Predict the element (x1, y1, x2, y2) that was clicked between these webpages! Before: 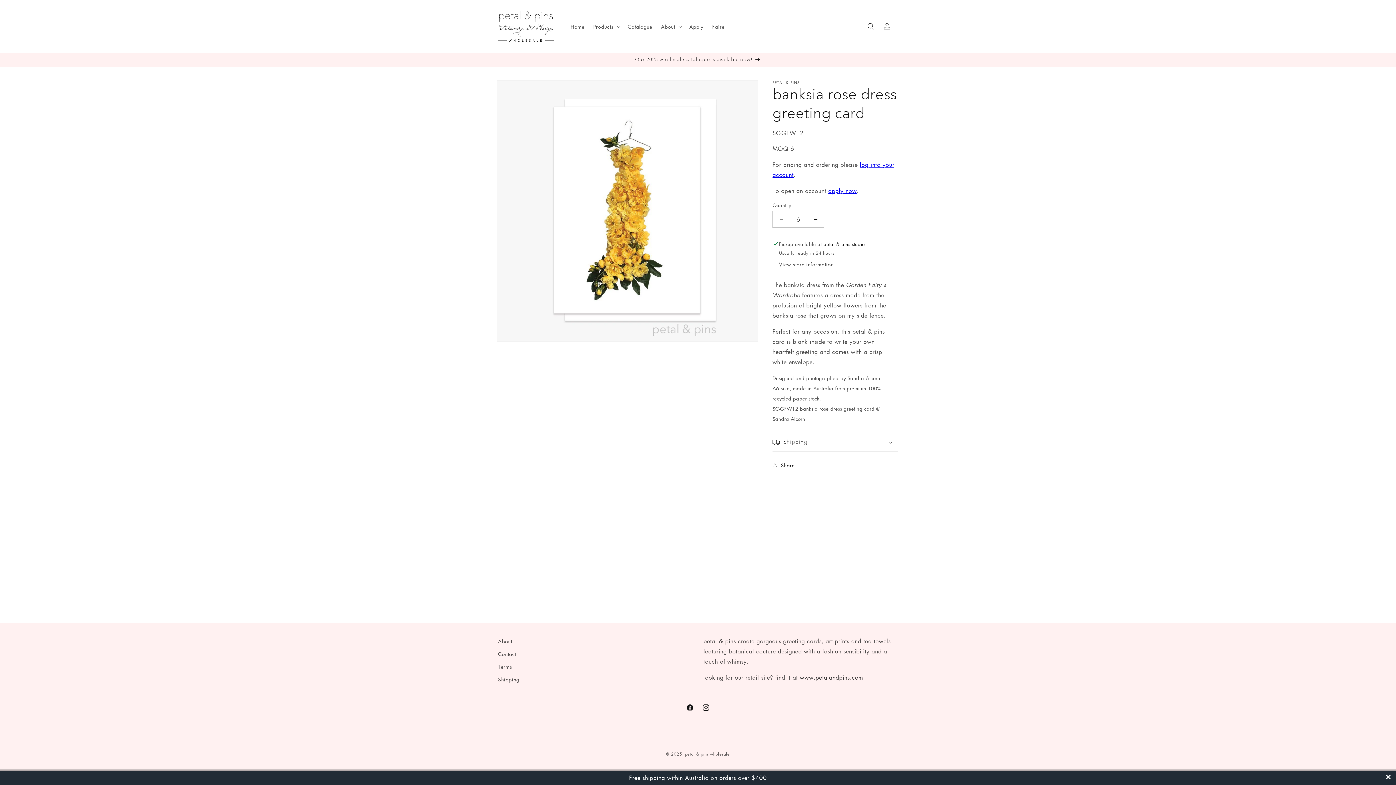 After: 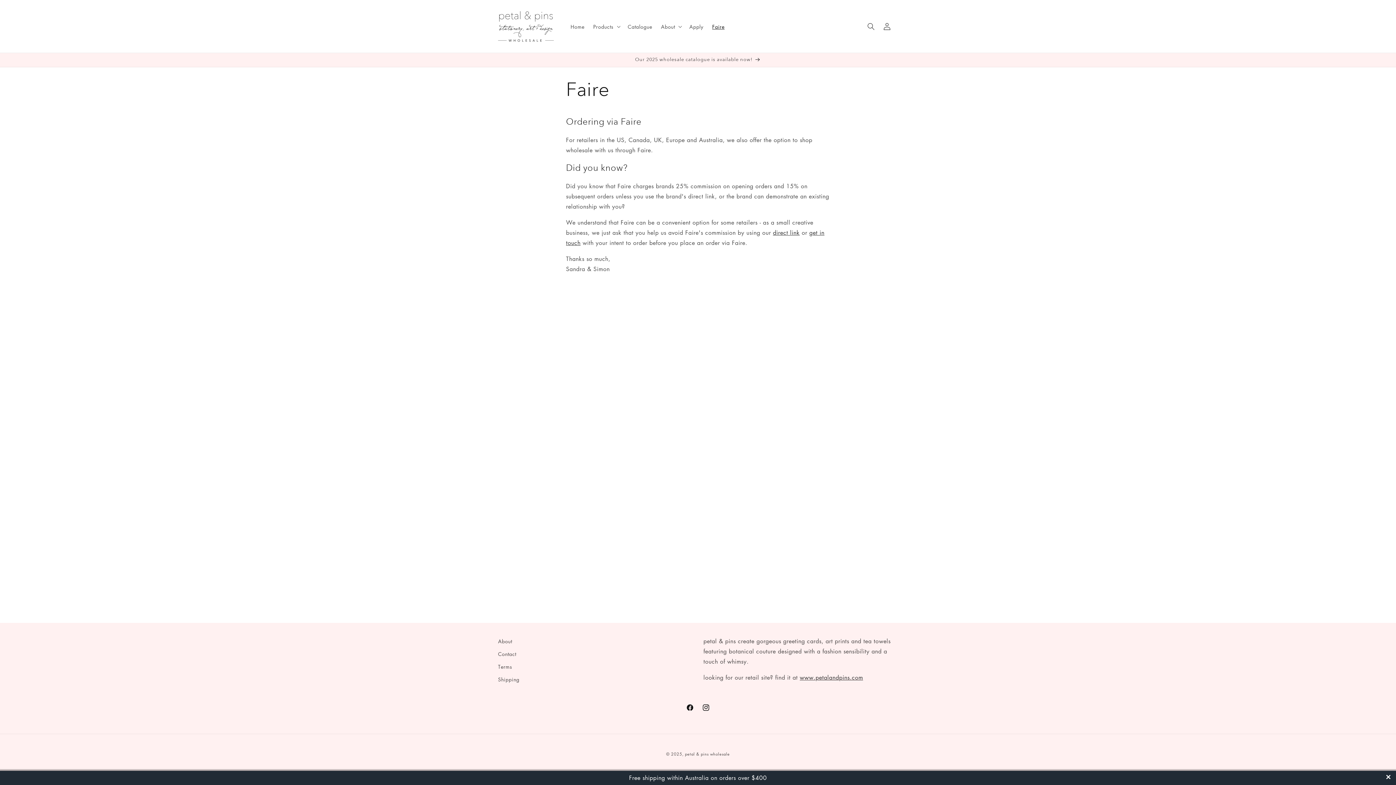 Action: bbox: (708, 18, 729, 34) label: Faire